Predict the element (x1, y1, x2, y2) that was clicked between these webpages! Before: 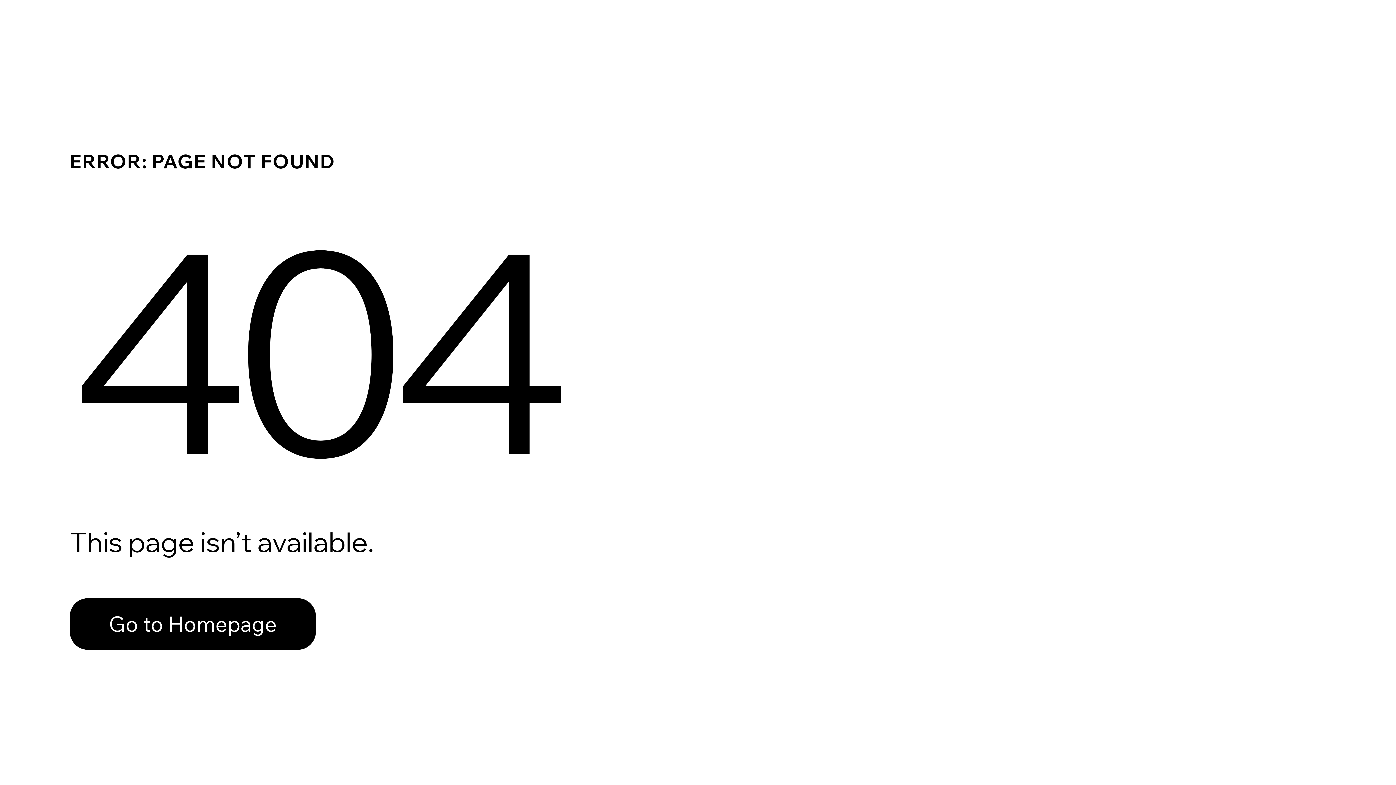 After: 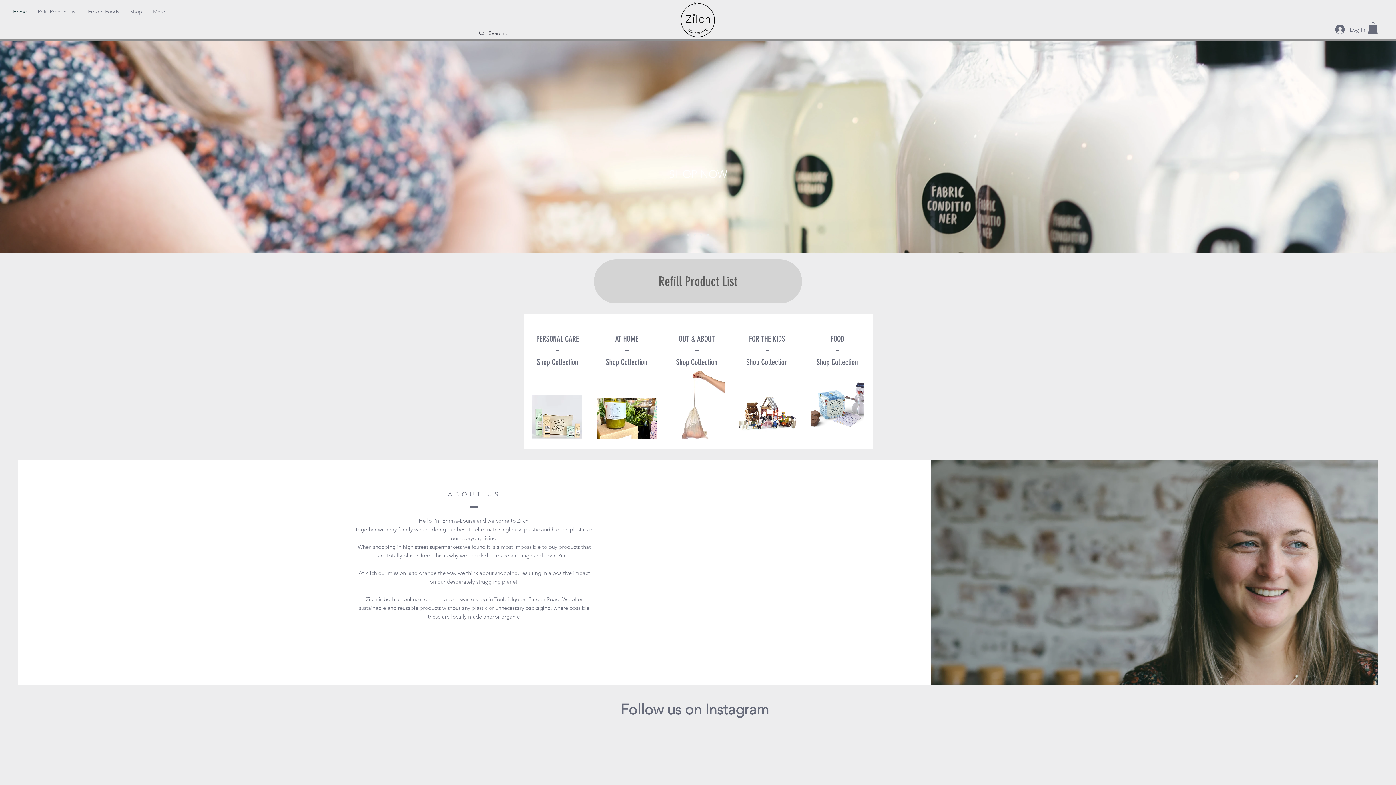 Action: label: Go to Homepage bbox: (69, 598, 316, 650)